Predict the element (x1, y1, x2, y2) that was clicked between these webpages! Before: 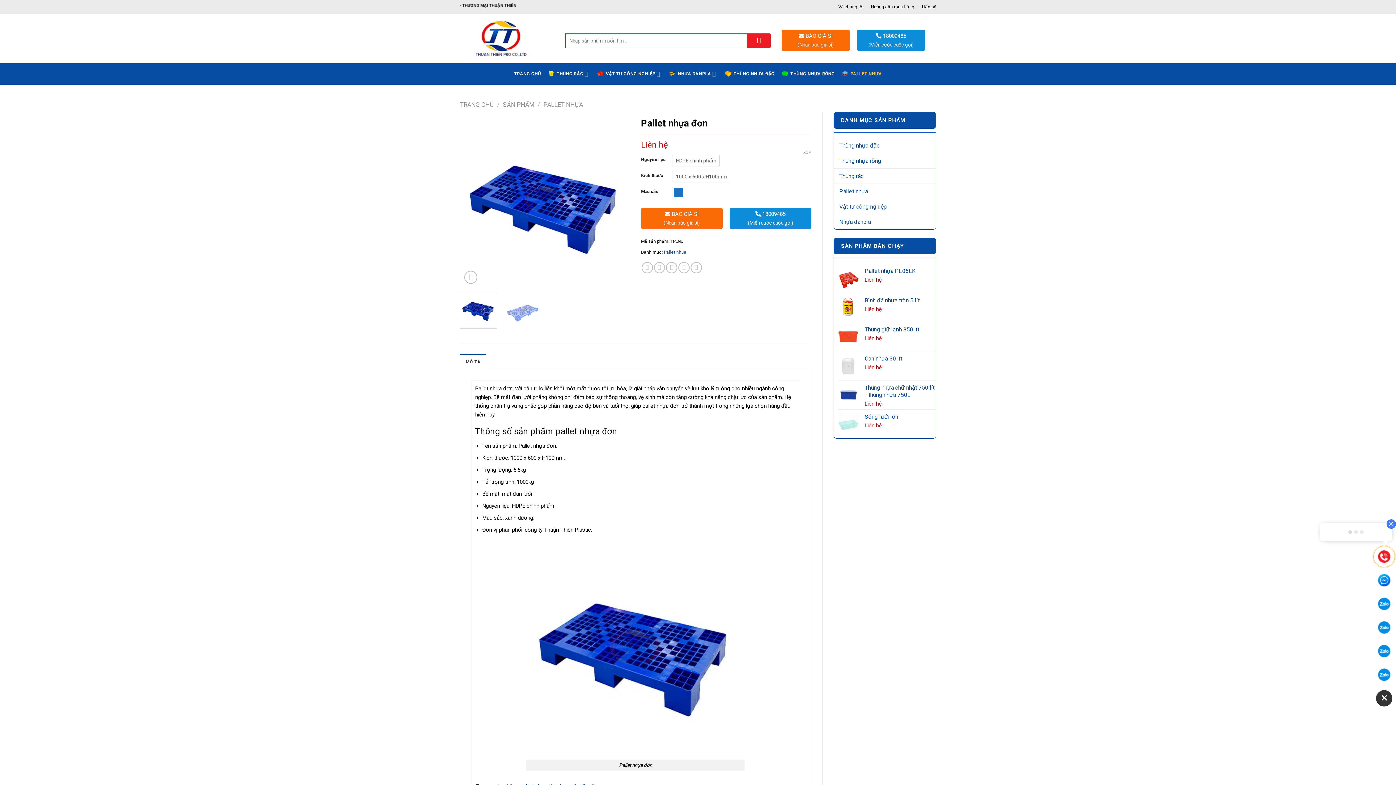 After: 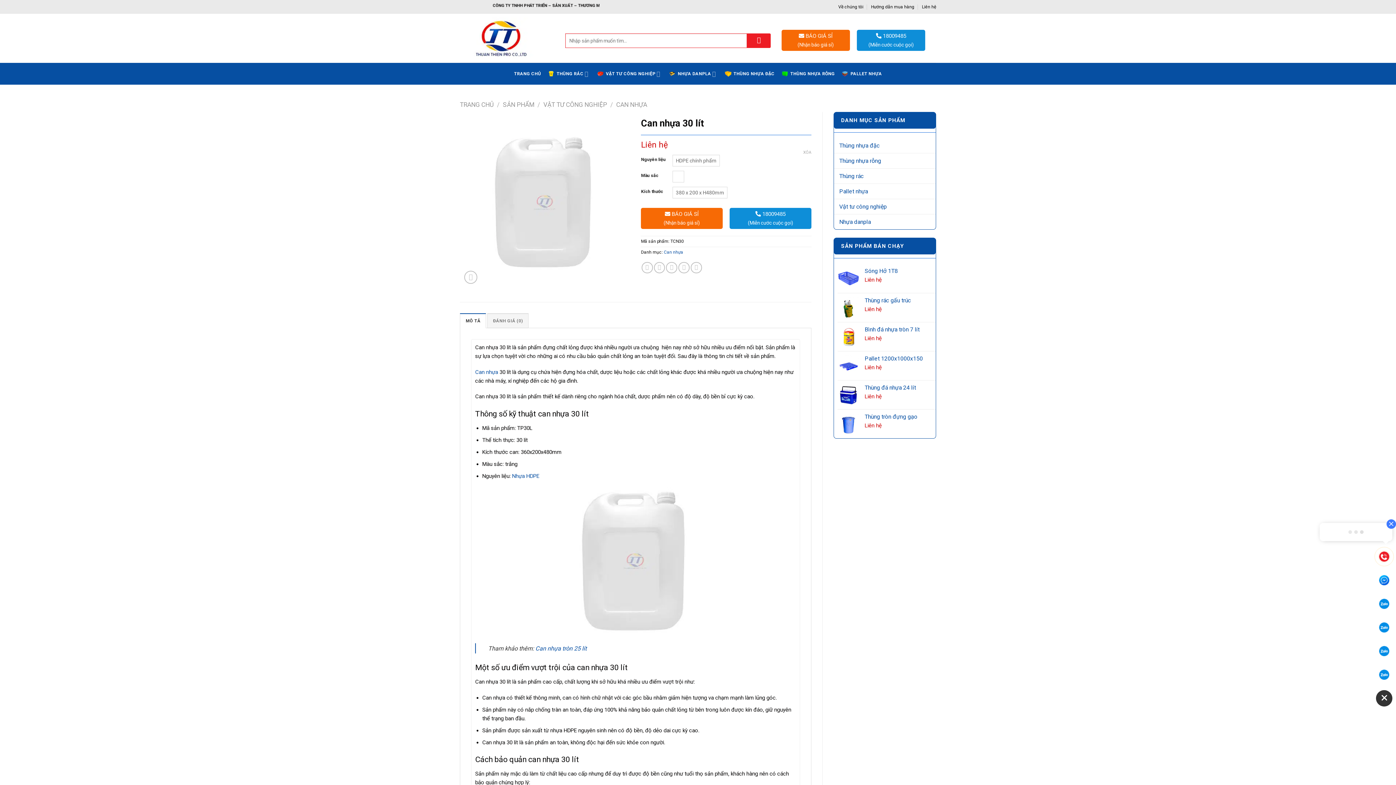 Action: bbox: (864, 355, 936, 362) label: Can nhựa 30 lít